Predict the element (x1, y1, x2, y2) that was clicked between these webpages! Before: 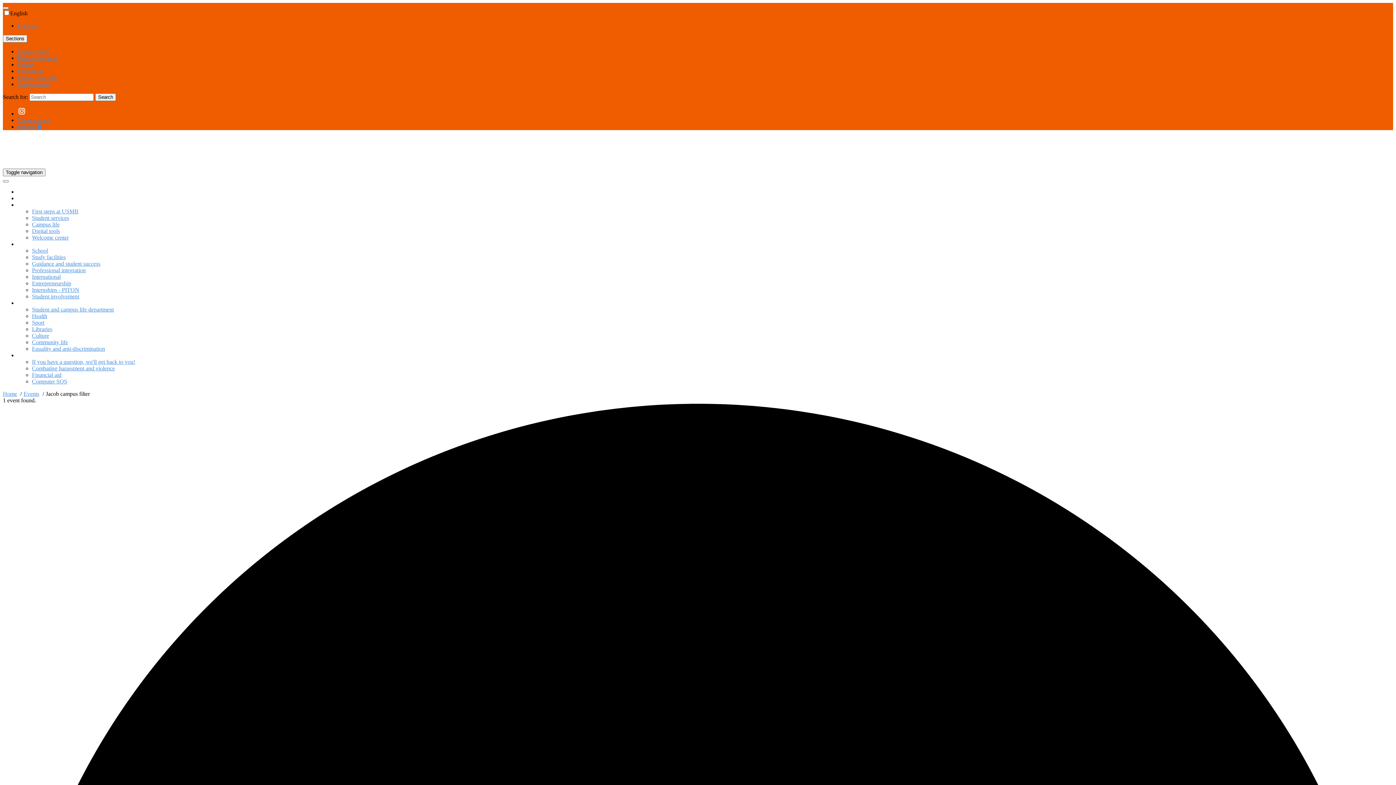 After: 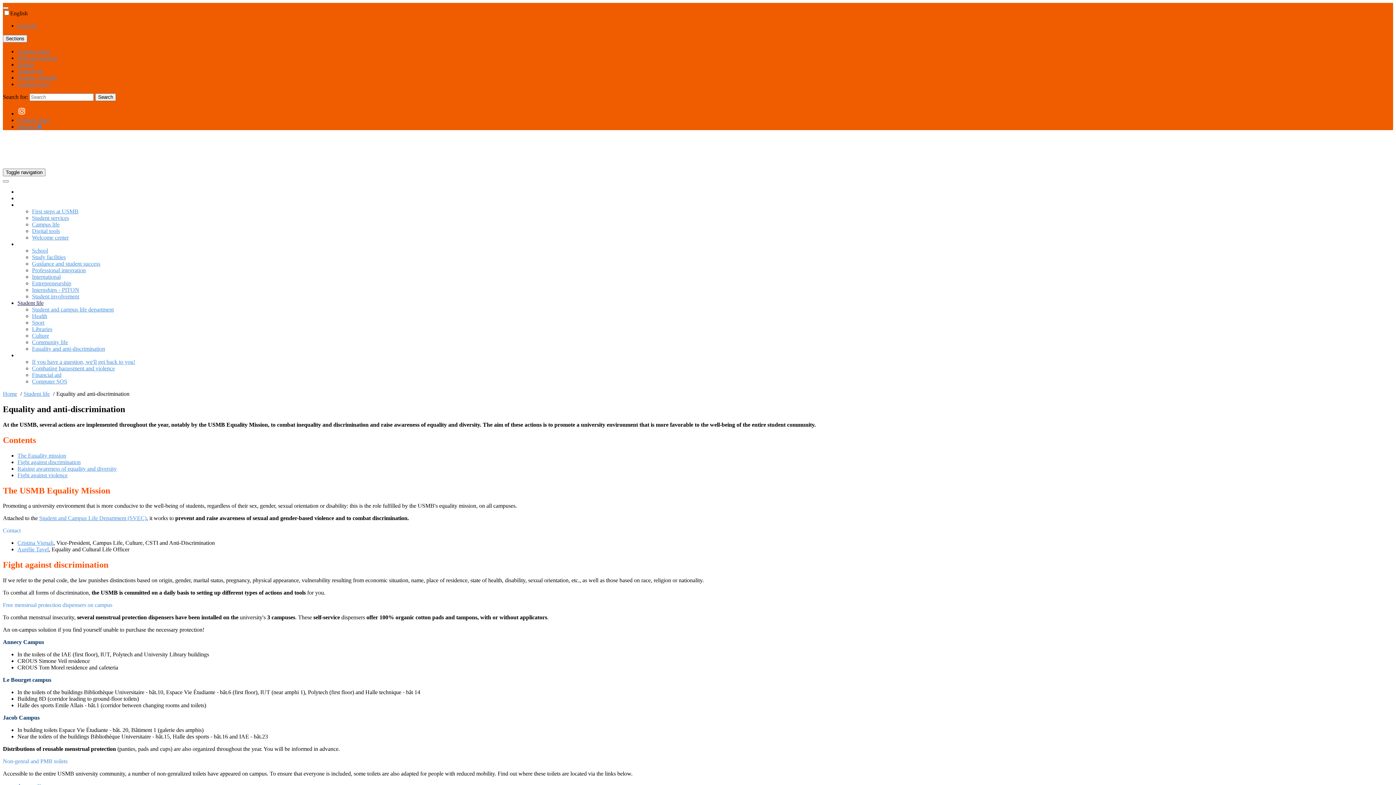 Action: label: Equality and anti-discrimination bbox: (32, 345, 105, 352)